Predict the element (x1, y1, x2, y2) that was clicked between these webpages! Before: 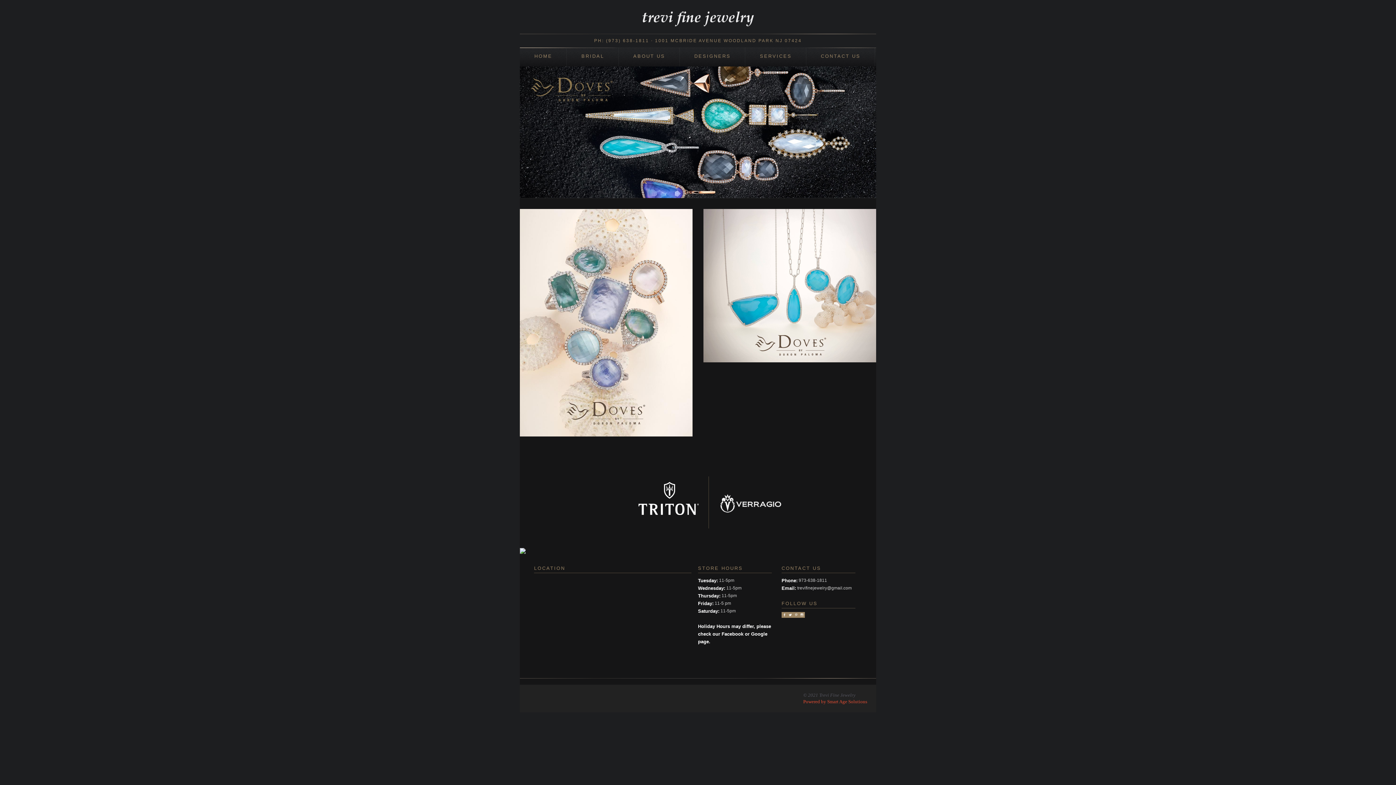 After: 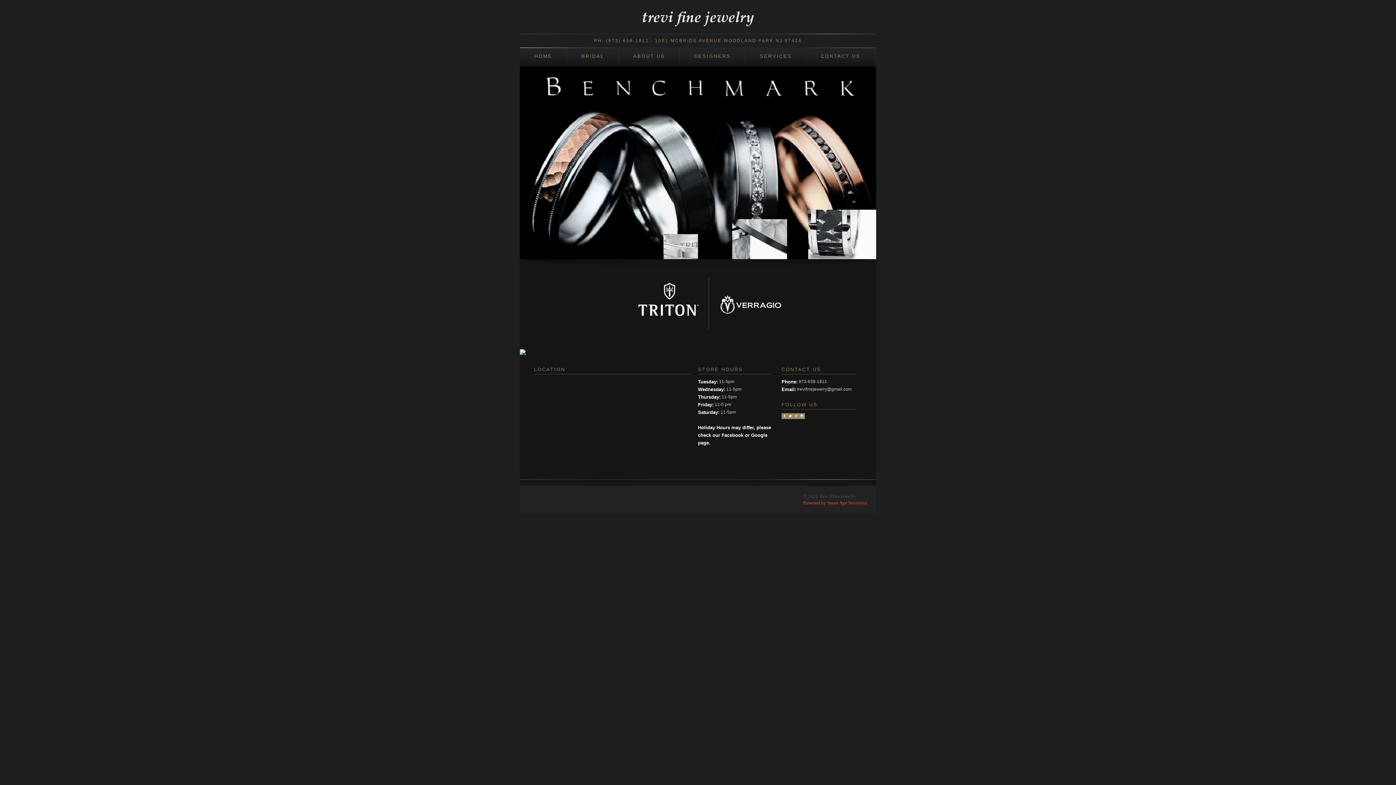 Action: bbox: (641, 9, 754, 26)